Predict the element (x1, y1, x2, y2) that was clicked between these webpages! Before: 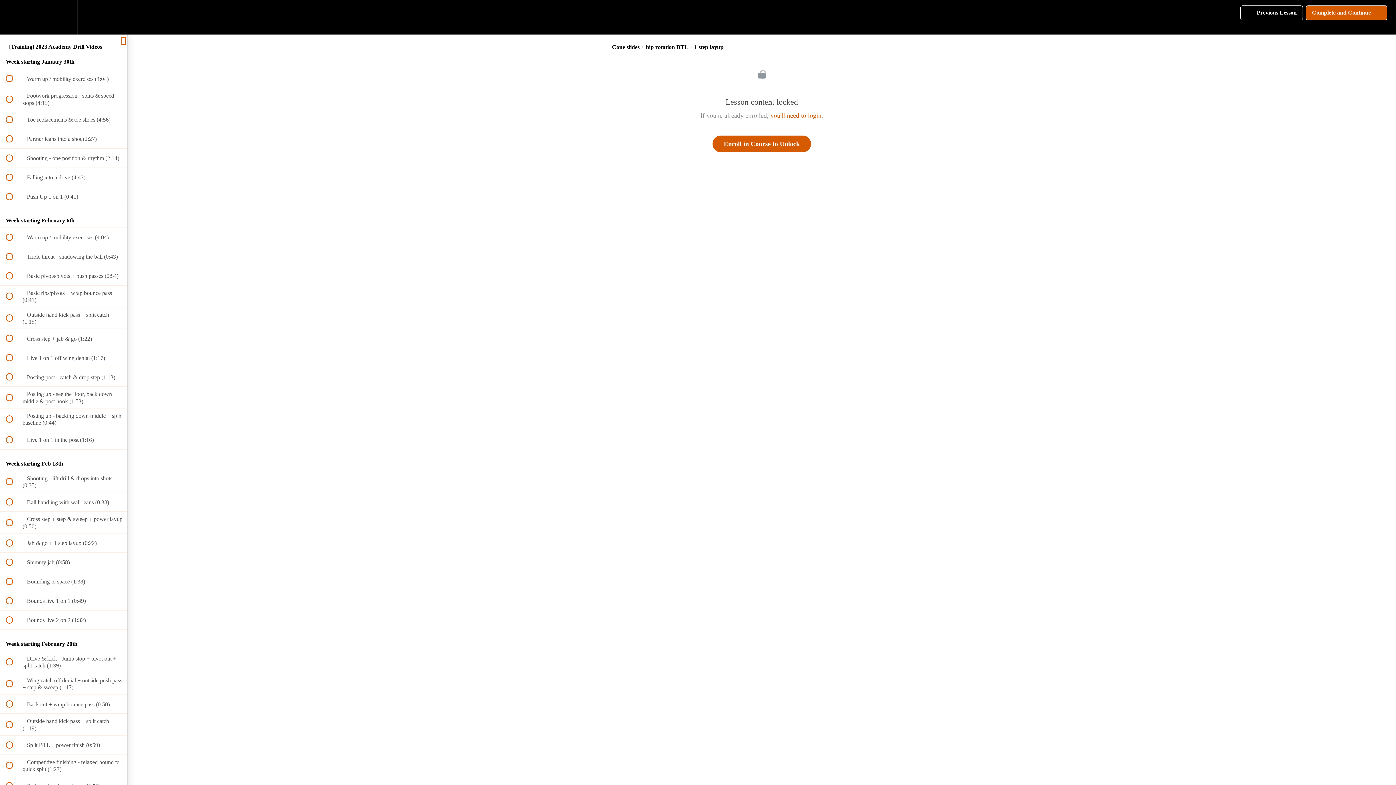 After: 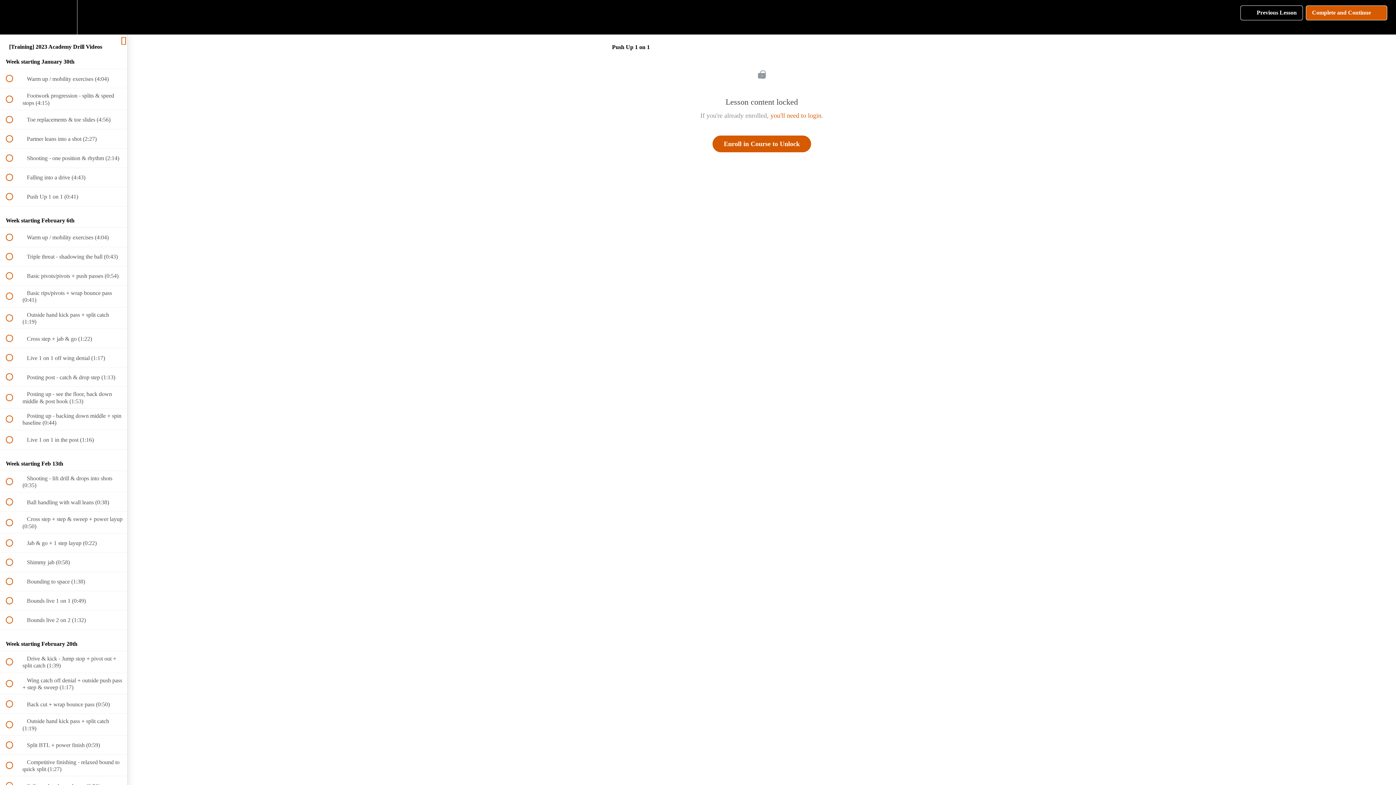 Action: bbox: (0, 187, 127, 206) label:  
 Push Up 1 on 1 (0:41)